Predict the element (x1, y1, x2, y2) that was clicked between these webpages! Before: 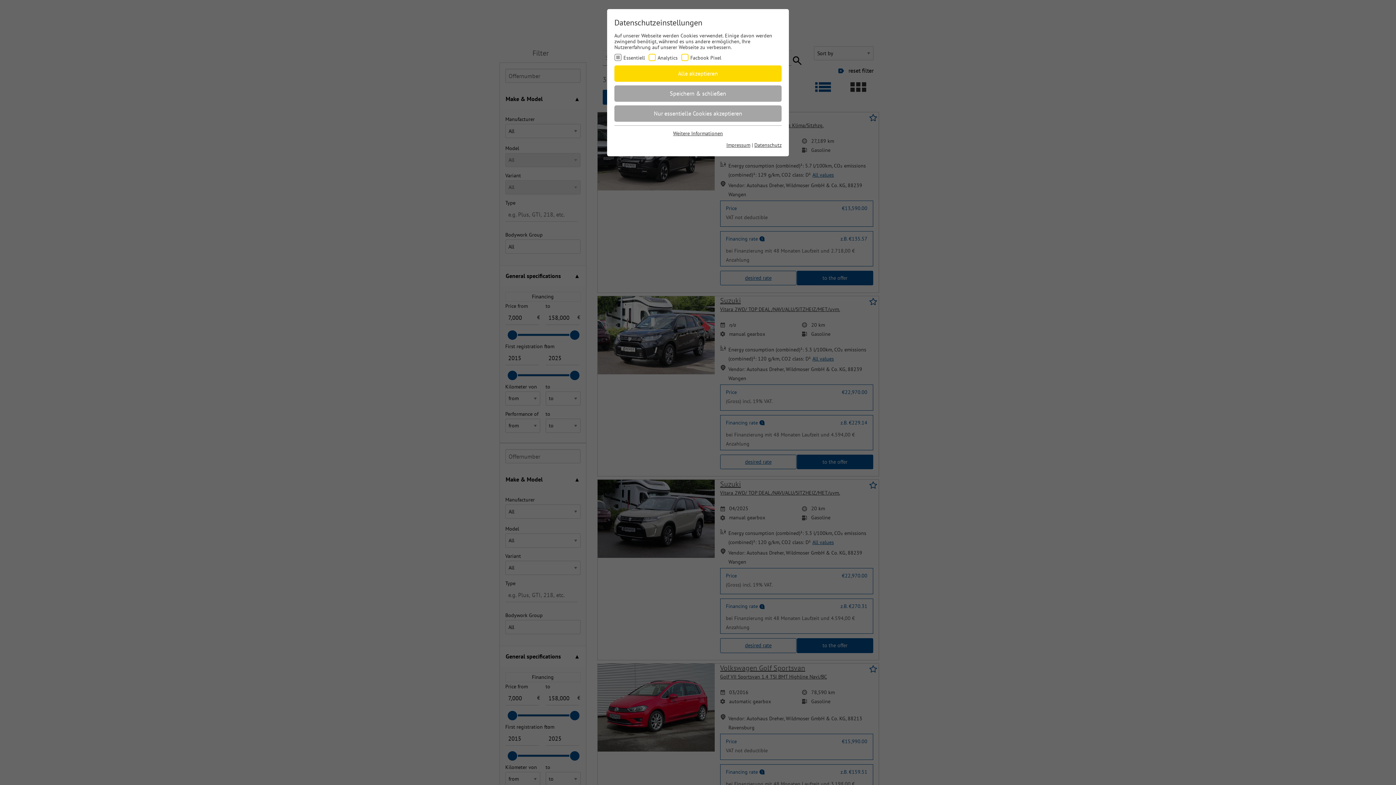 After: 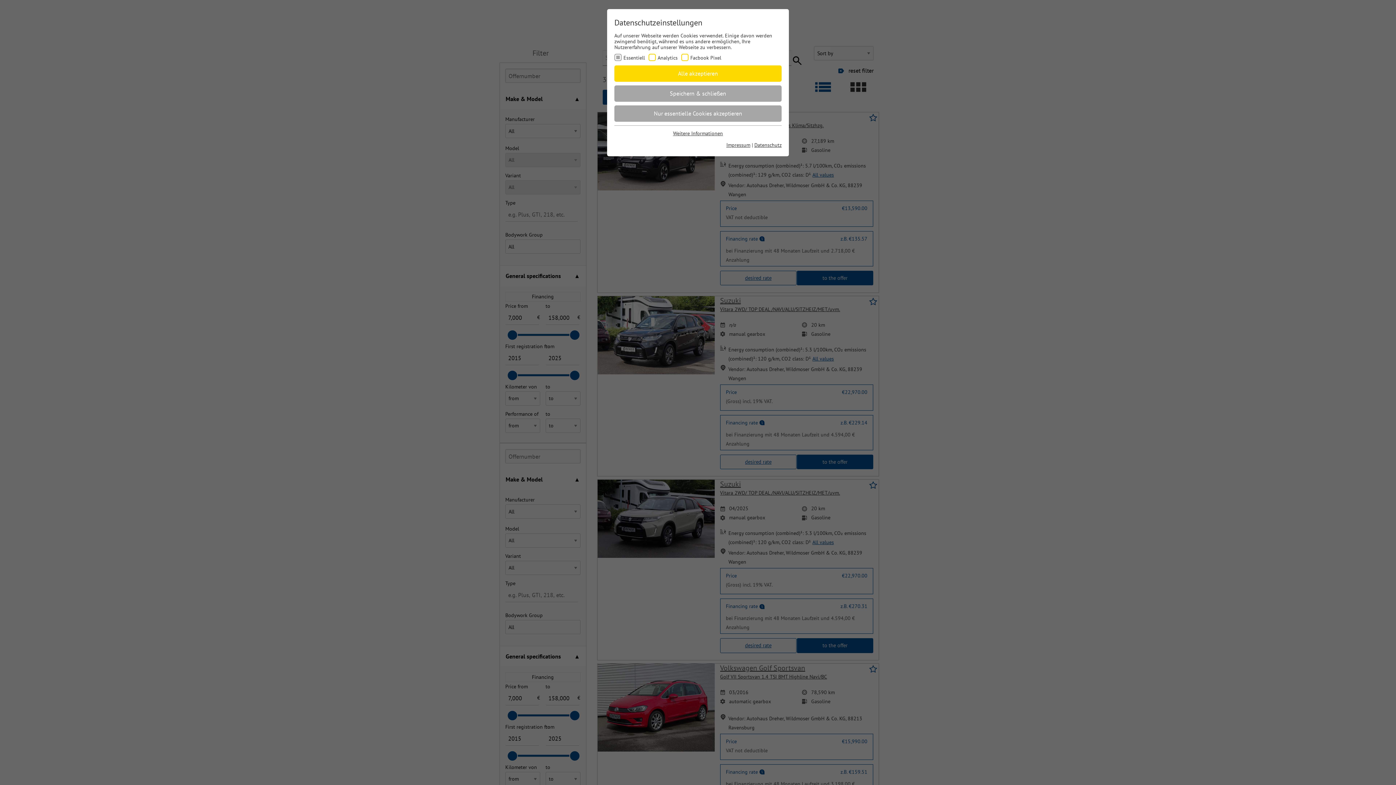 Action: label: Datenschutz bbox: (754, 141, 781, 148)